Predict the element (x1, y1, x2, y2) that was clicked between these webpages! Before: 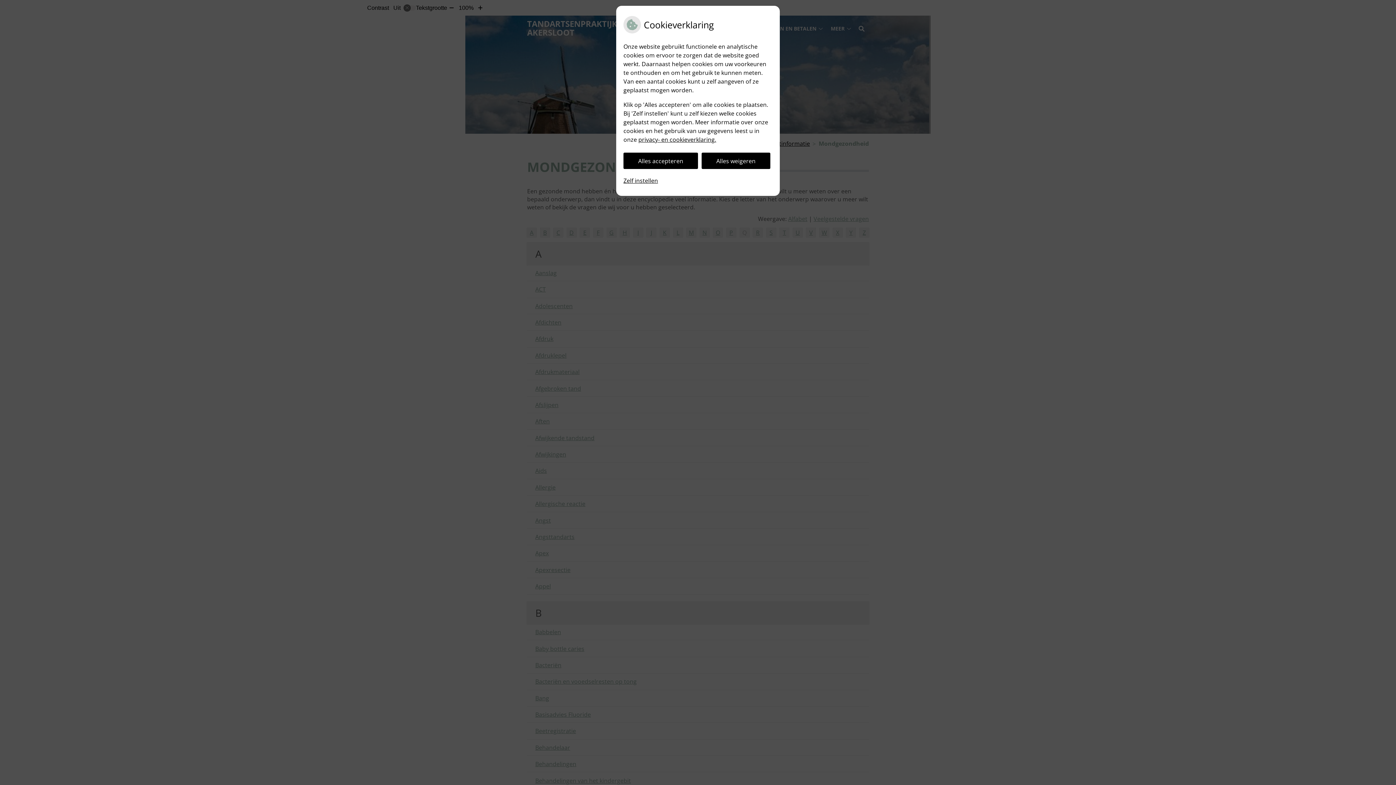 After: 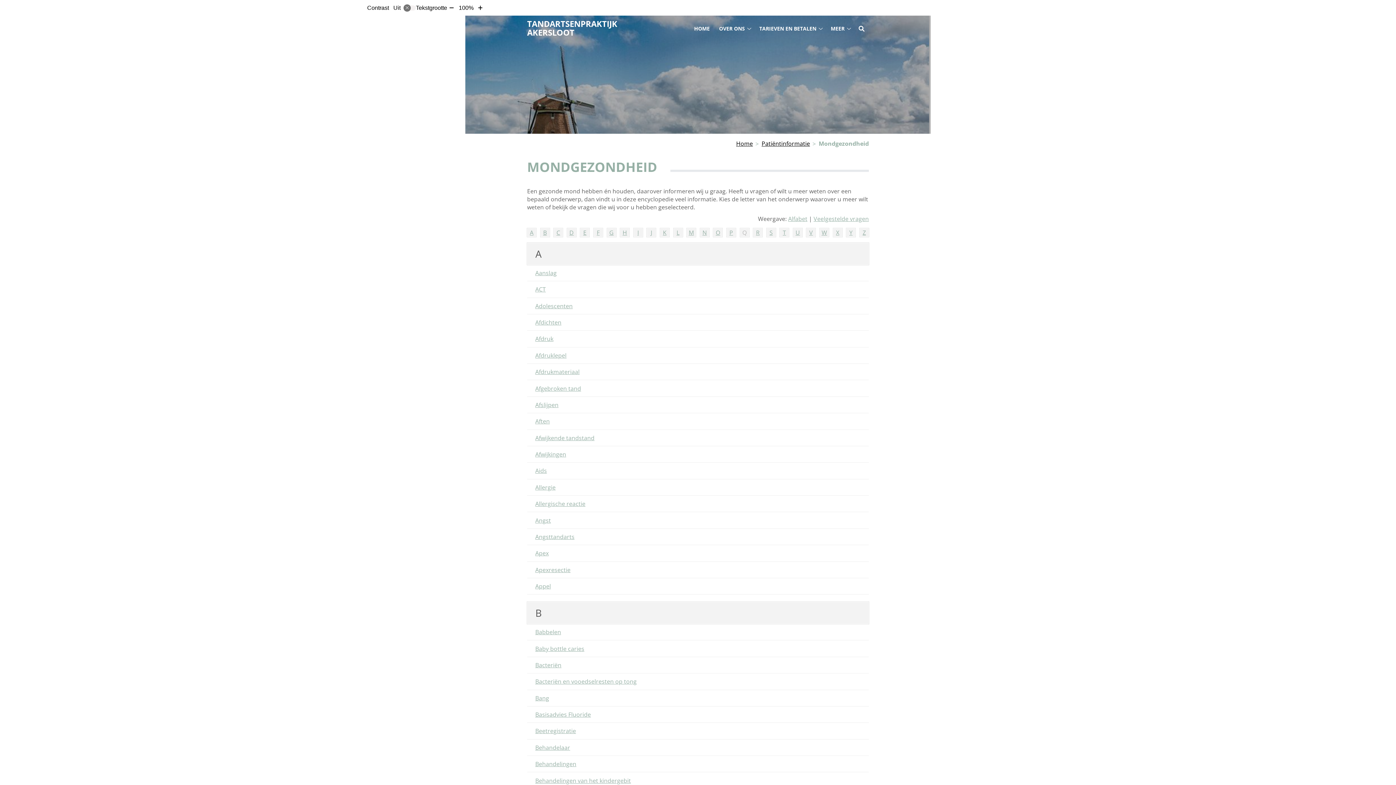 Action: label: Alles accepteren bbox: (623, 152, 698, 169)